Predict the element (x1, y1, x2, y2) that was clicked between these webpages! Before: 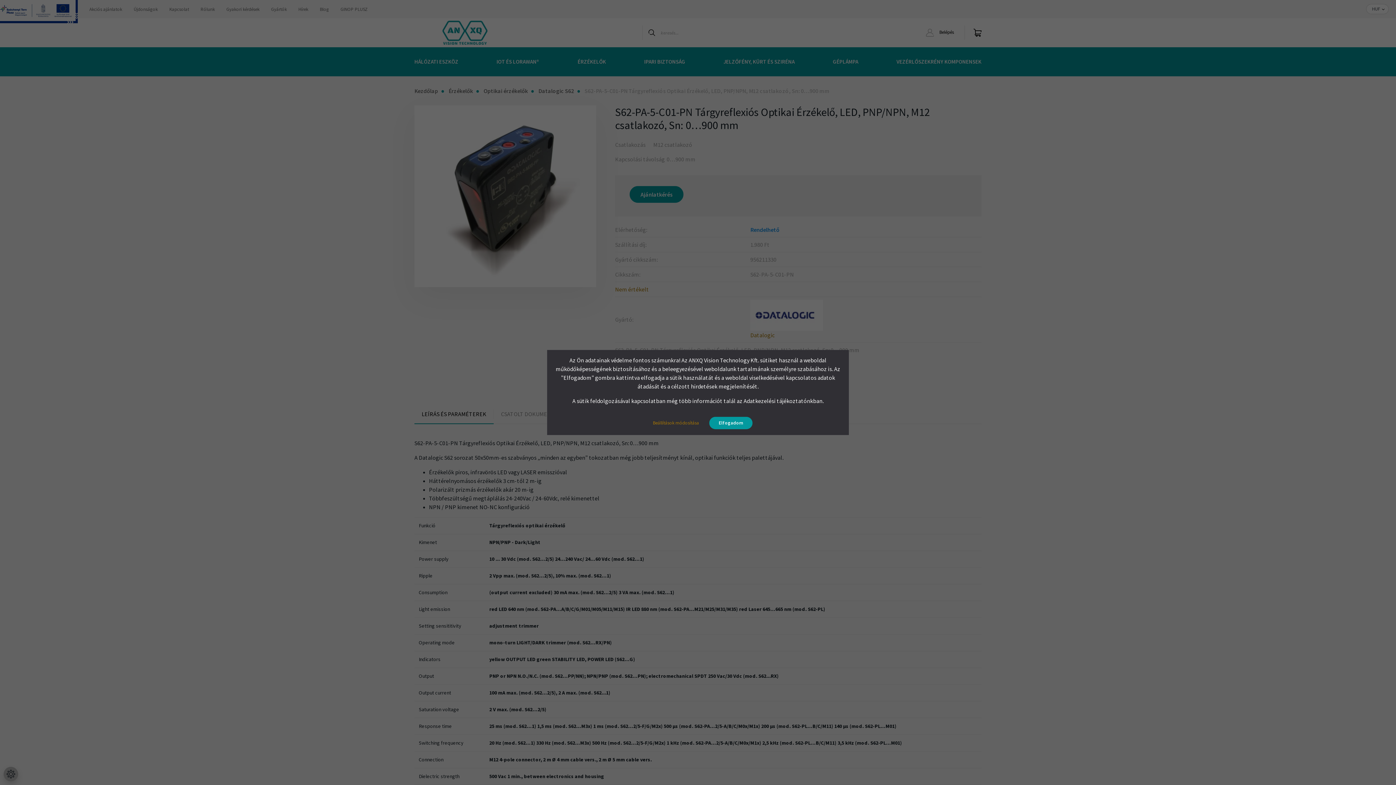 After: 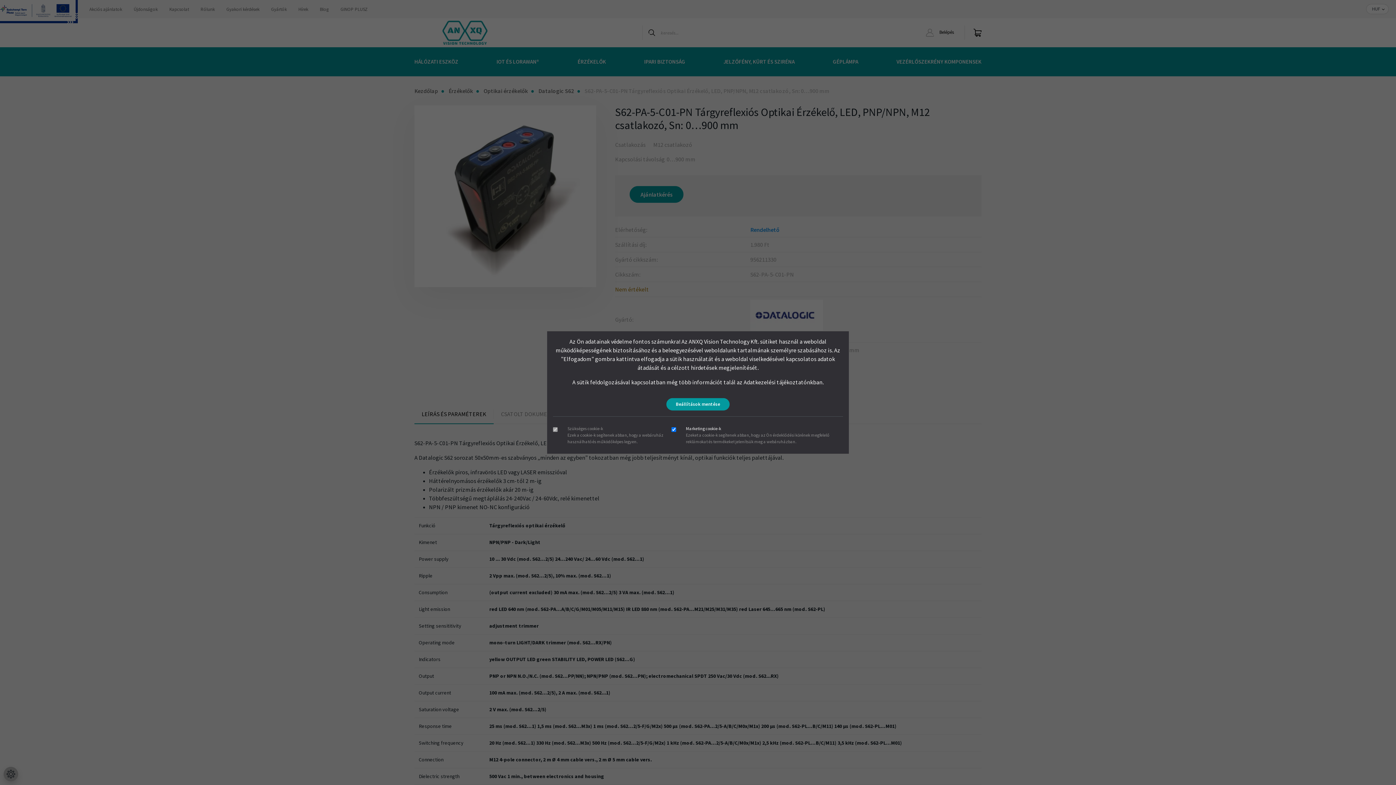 Action: bbox: (643, 417, 708, 429) label: Beállítások módosítása